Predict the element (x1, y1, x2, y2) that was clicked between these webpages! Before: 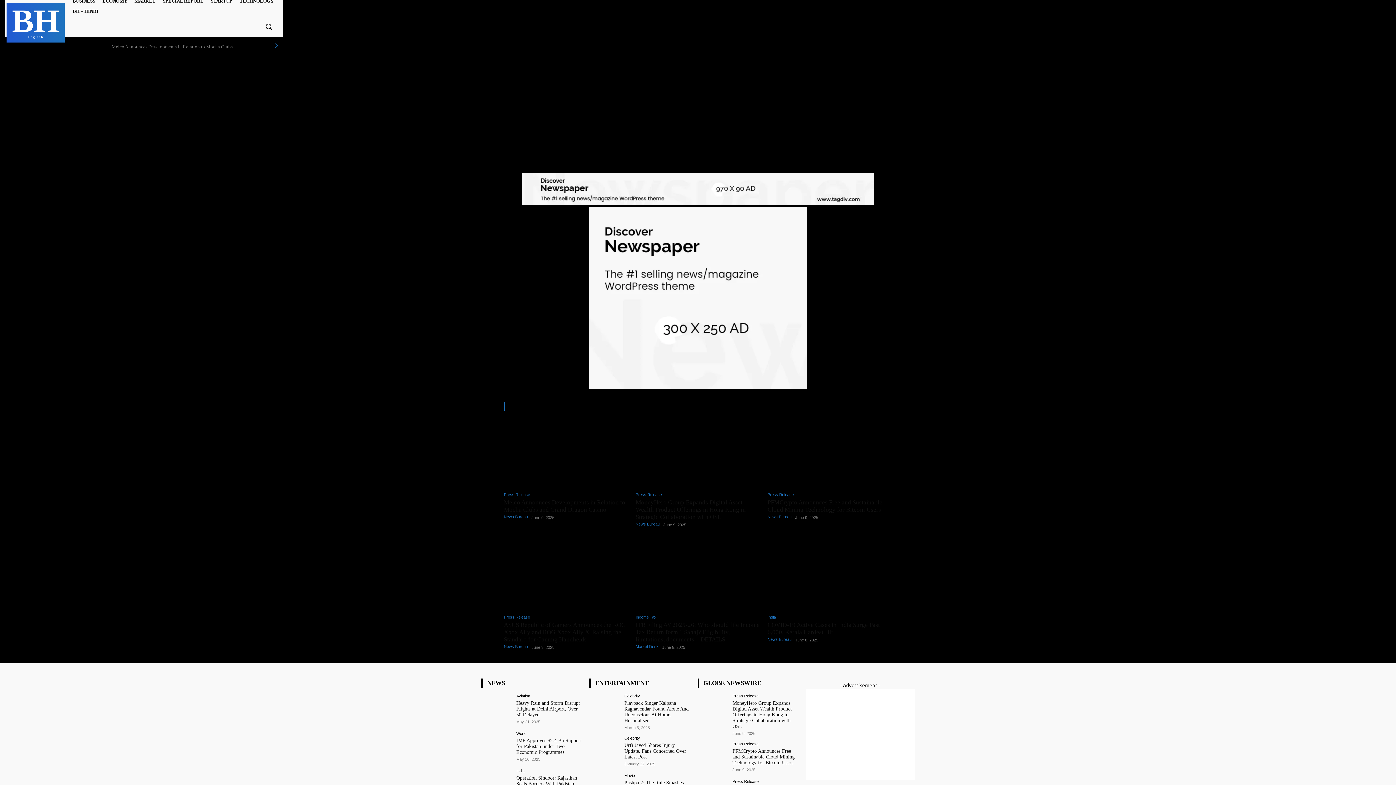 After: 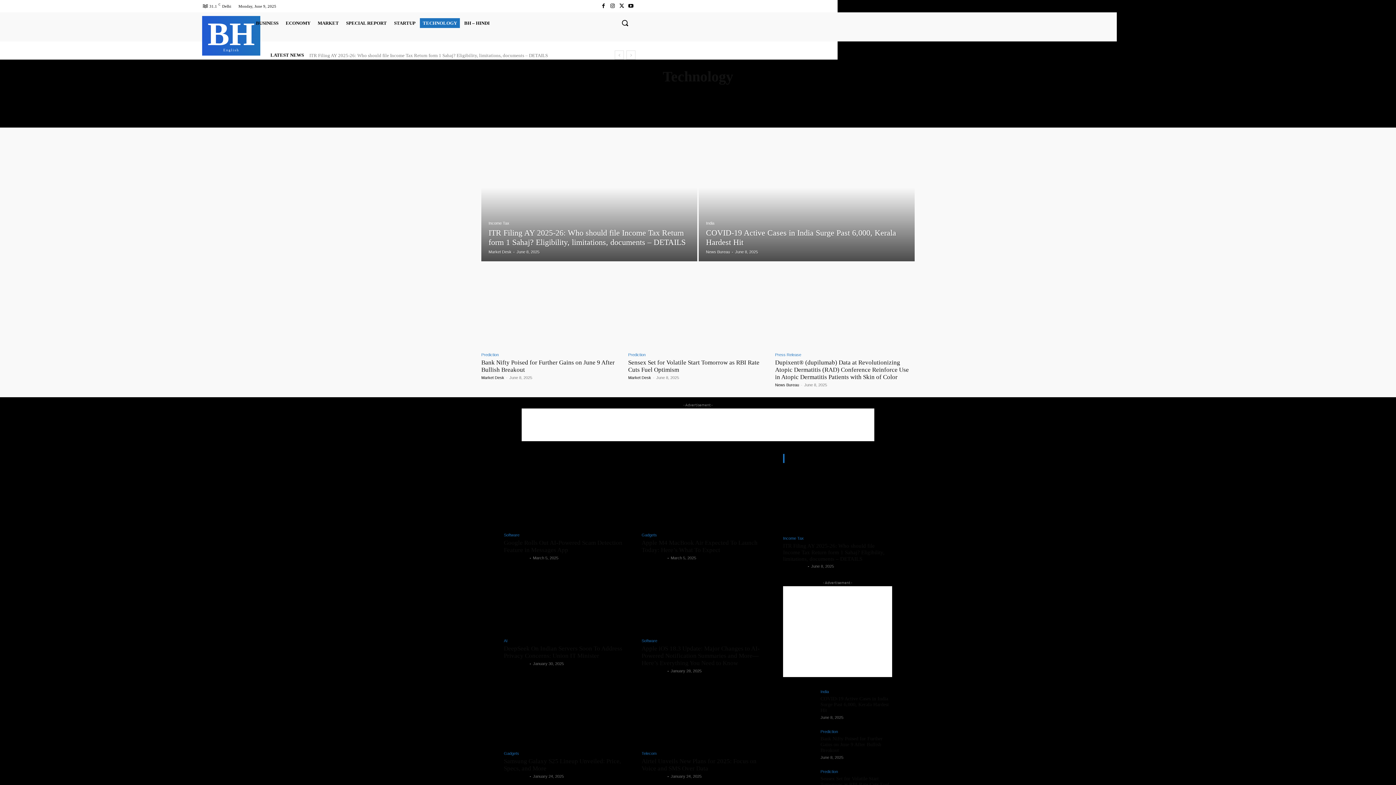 Action: bbox: (236, -3, 276, 5) label: TECHNOLOGY